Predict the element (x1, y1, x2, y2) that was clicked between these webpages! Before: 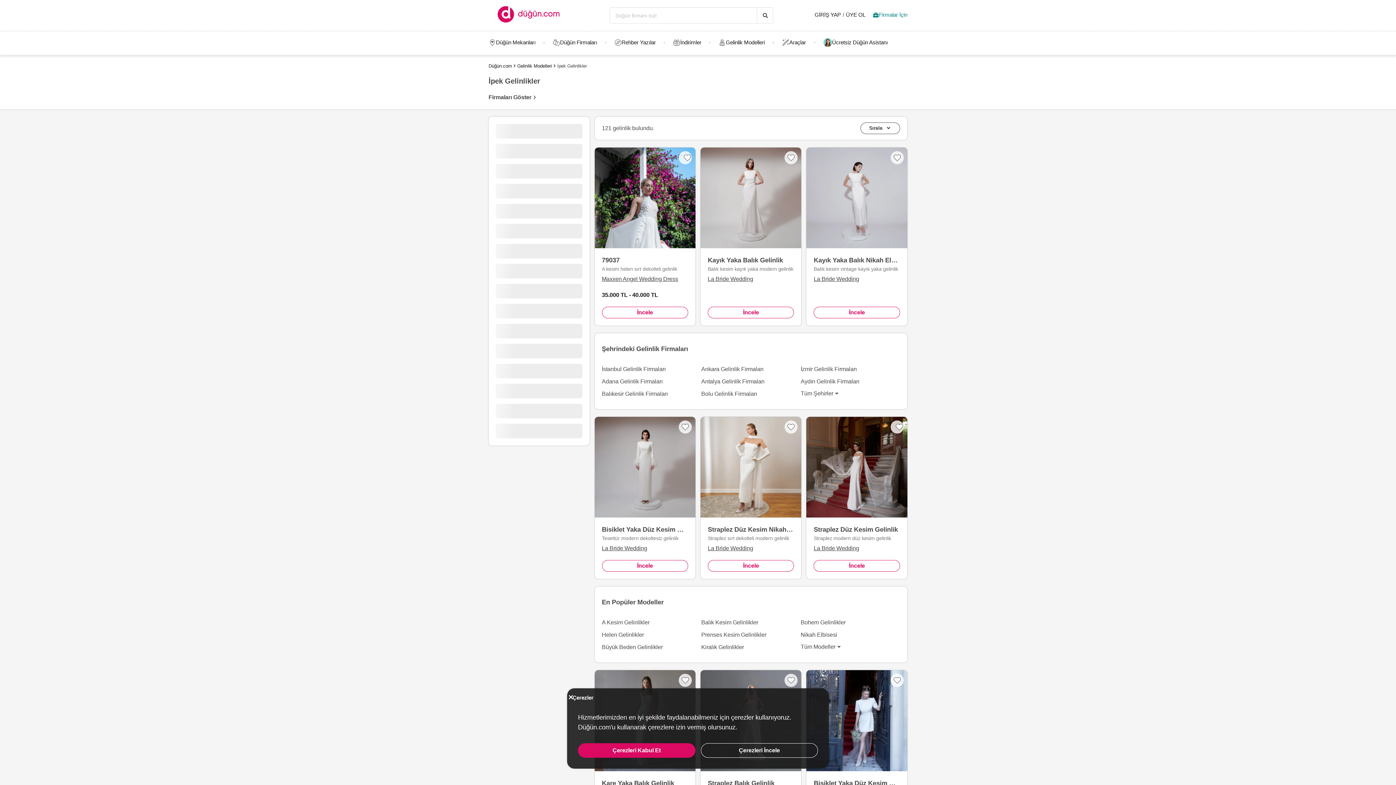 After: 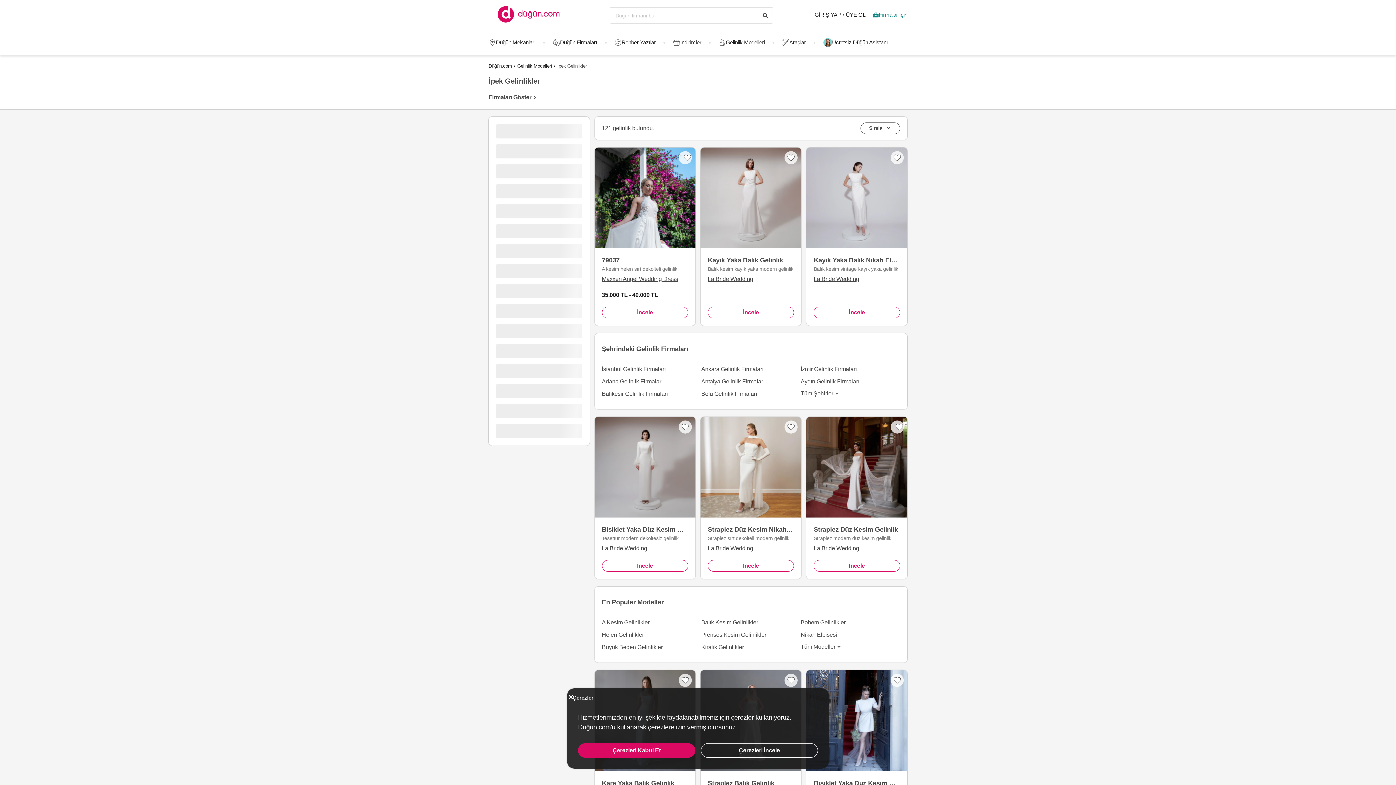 Action: bbox: (707, 560, 794, 572) label: İncele